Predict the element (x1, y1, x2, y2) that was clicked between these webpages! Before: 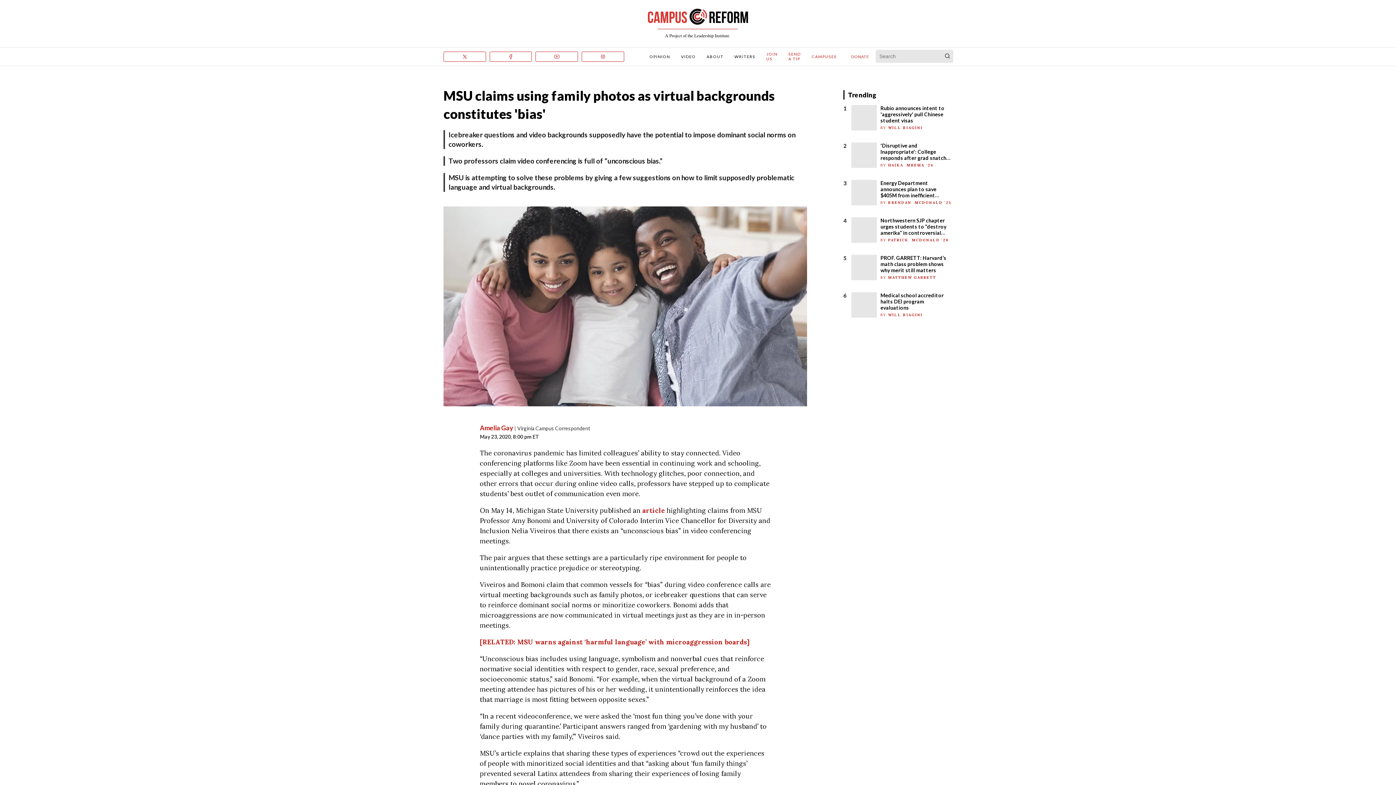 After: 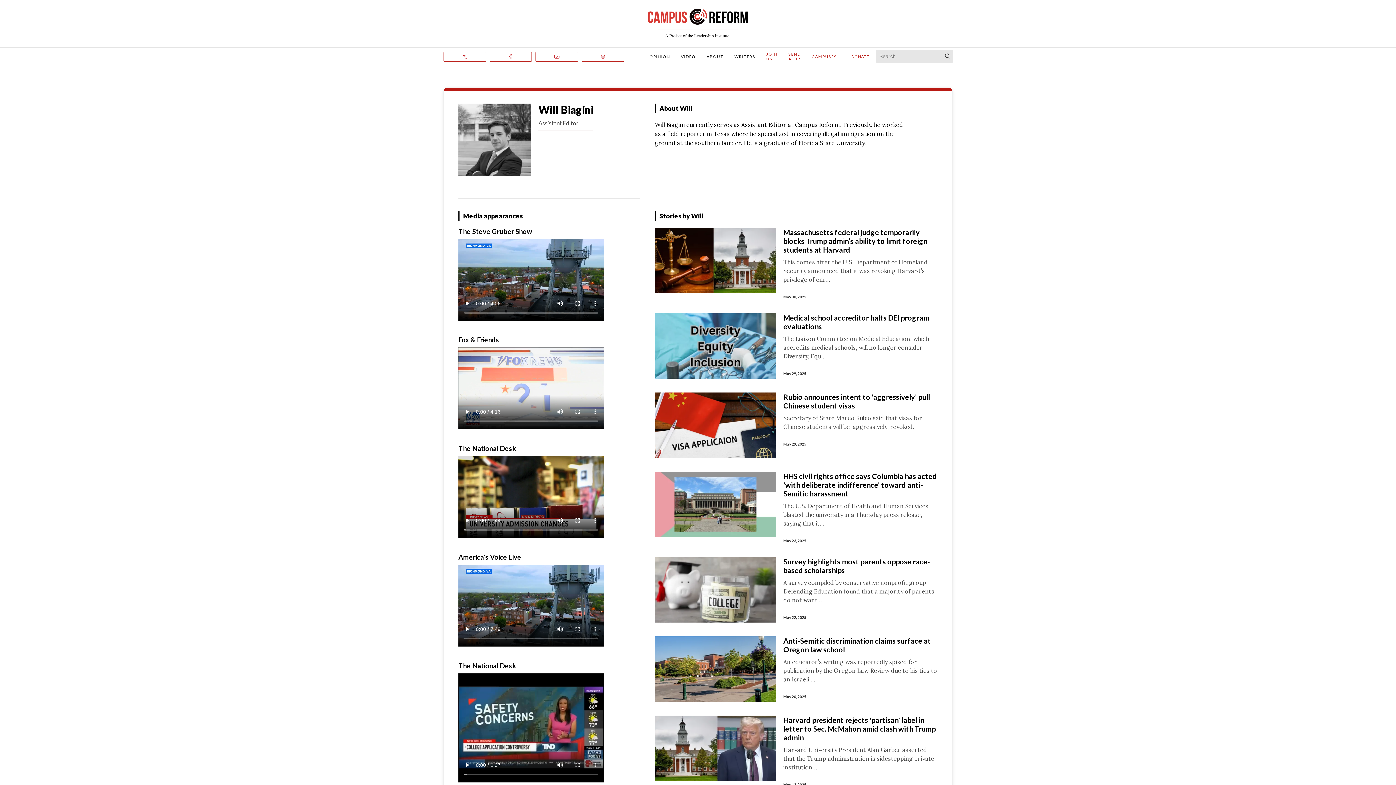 Action: bbox: (880, 312, 926, 317) label: BY WILL BIAGINI  